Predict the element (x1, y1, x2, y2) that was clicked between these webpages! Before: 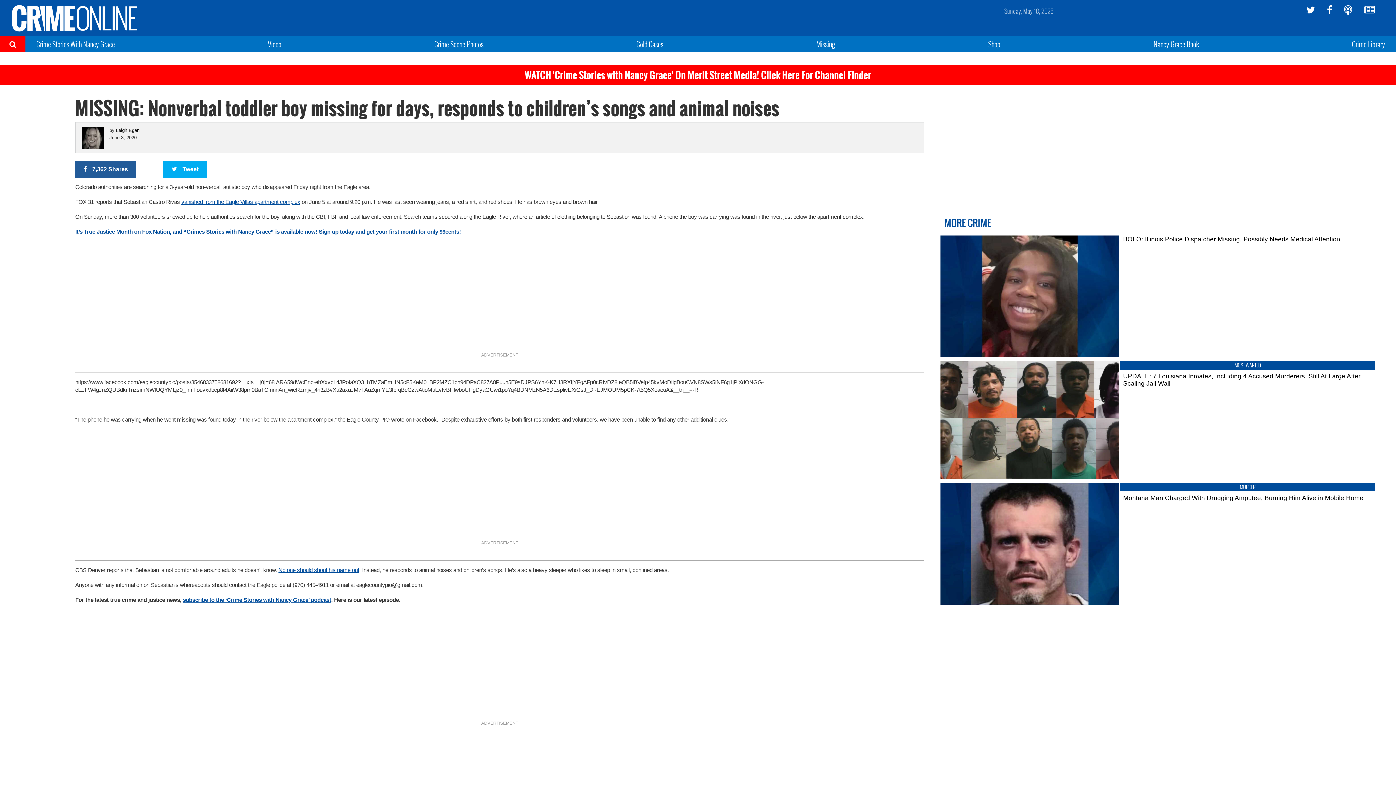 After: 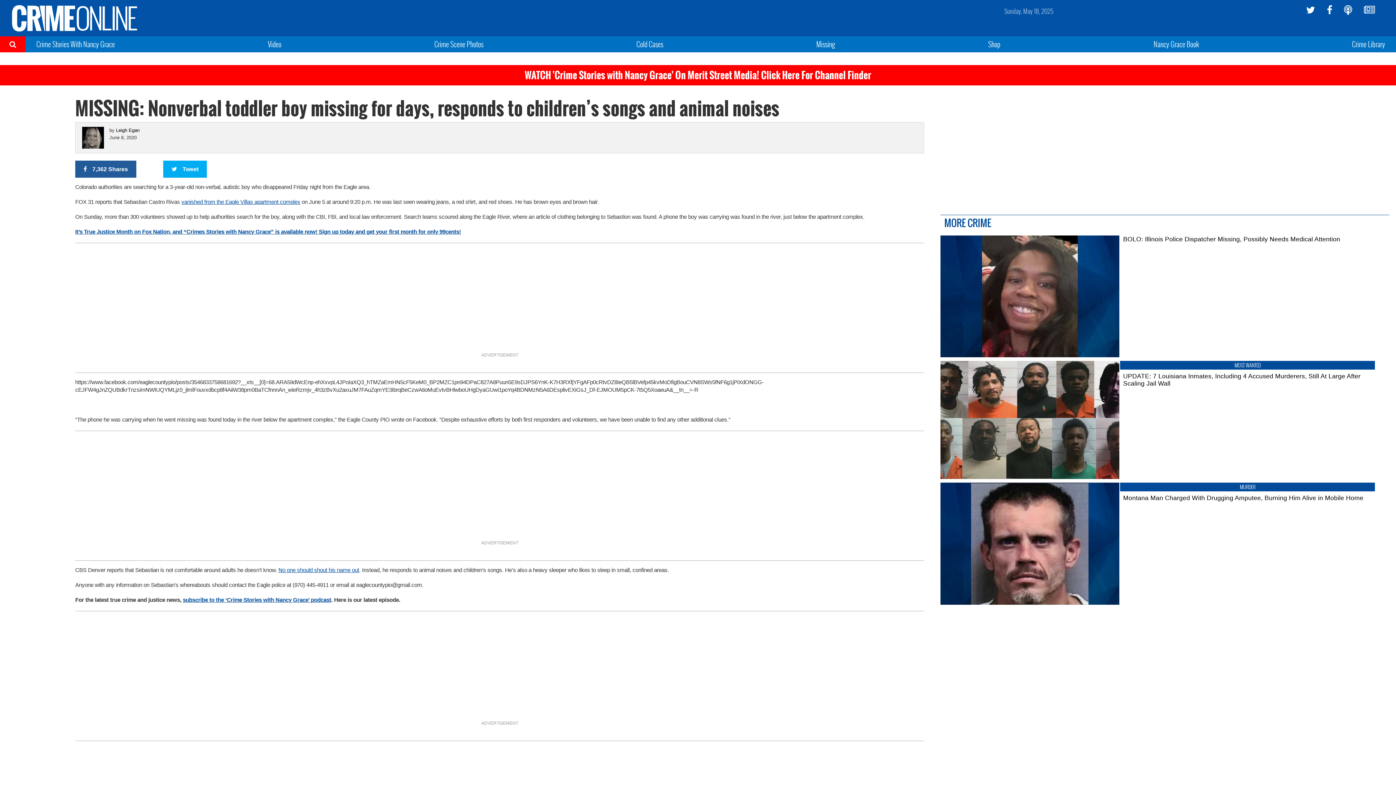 Action: label: Tweet bbox: (163, 160, 206, 177)